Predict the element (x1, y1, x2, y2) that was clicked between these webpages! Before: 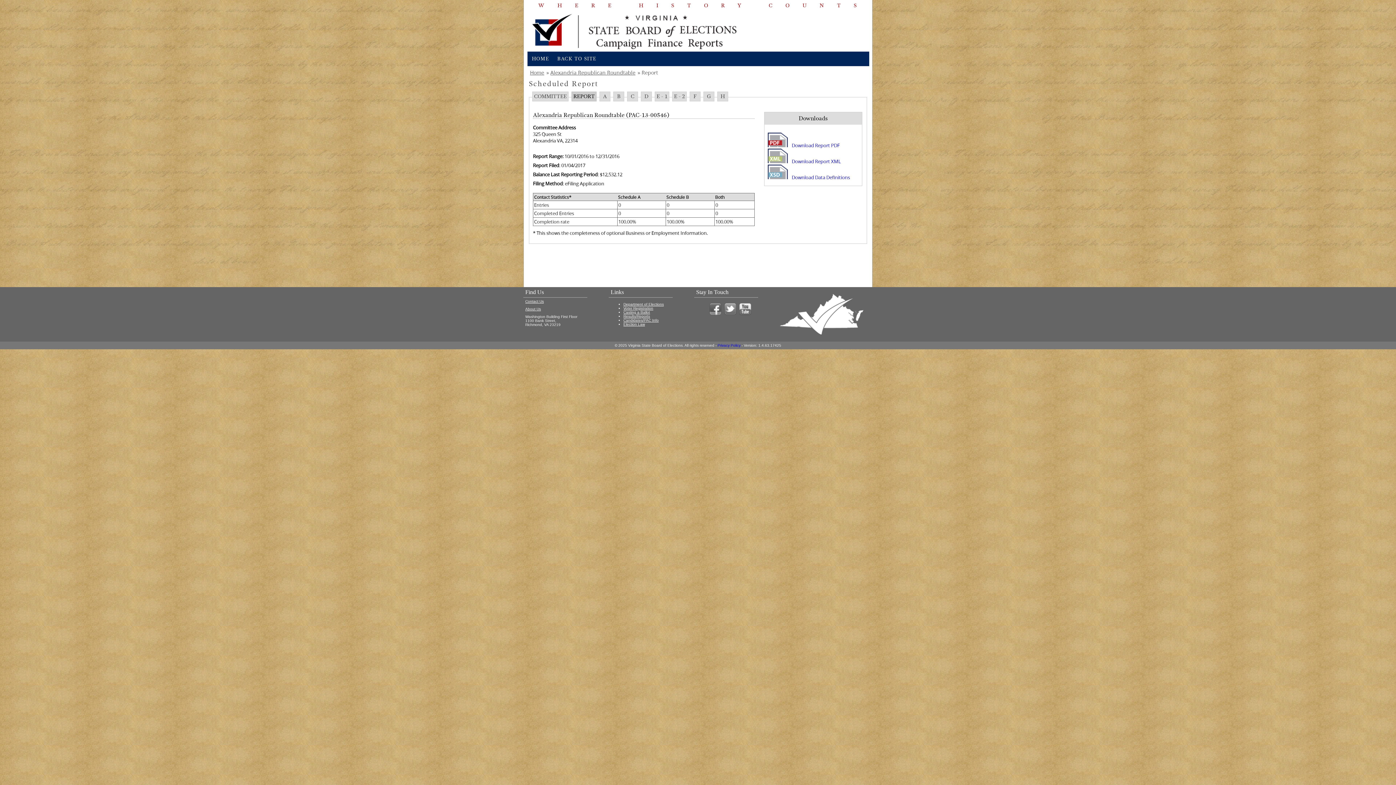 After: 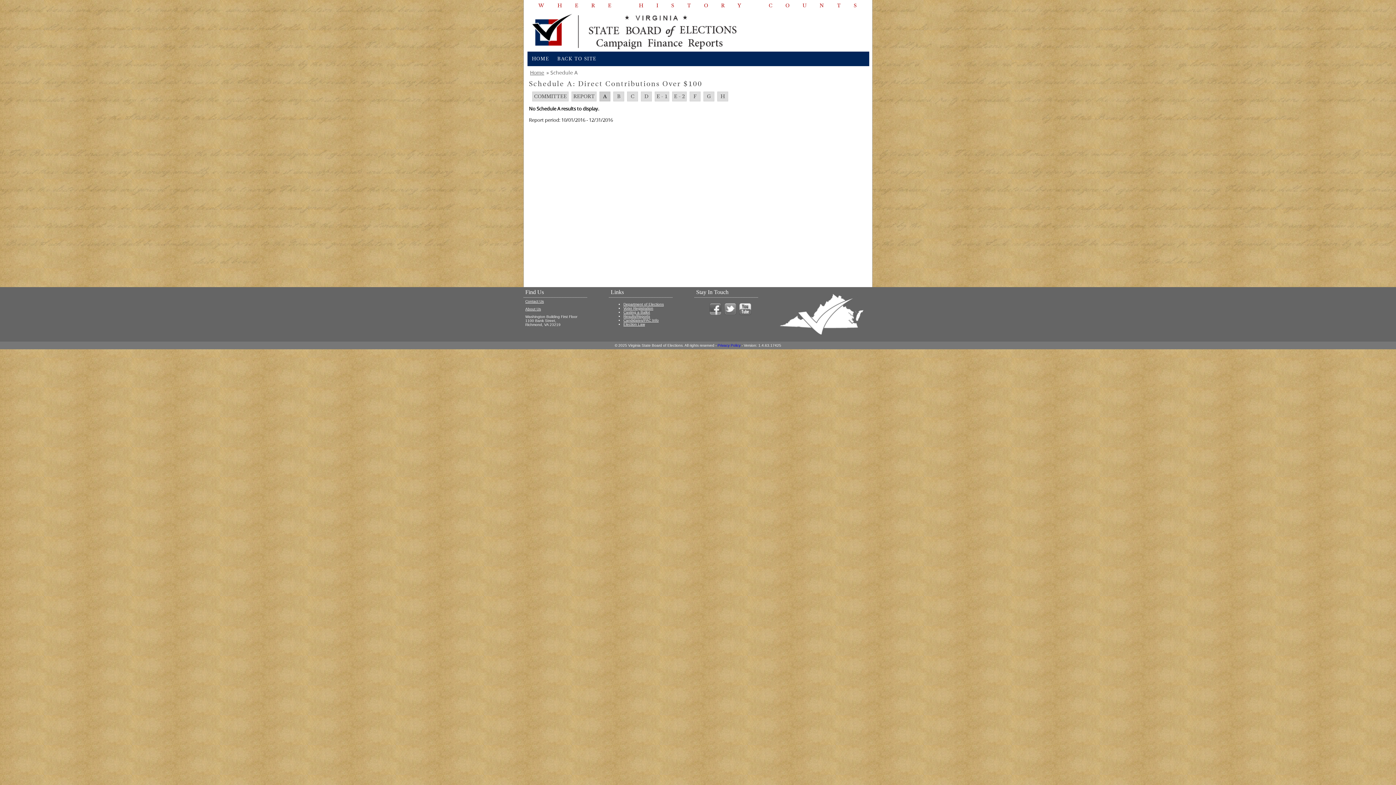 Action: bbox: (599, 91, 610, 101) label: A